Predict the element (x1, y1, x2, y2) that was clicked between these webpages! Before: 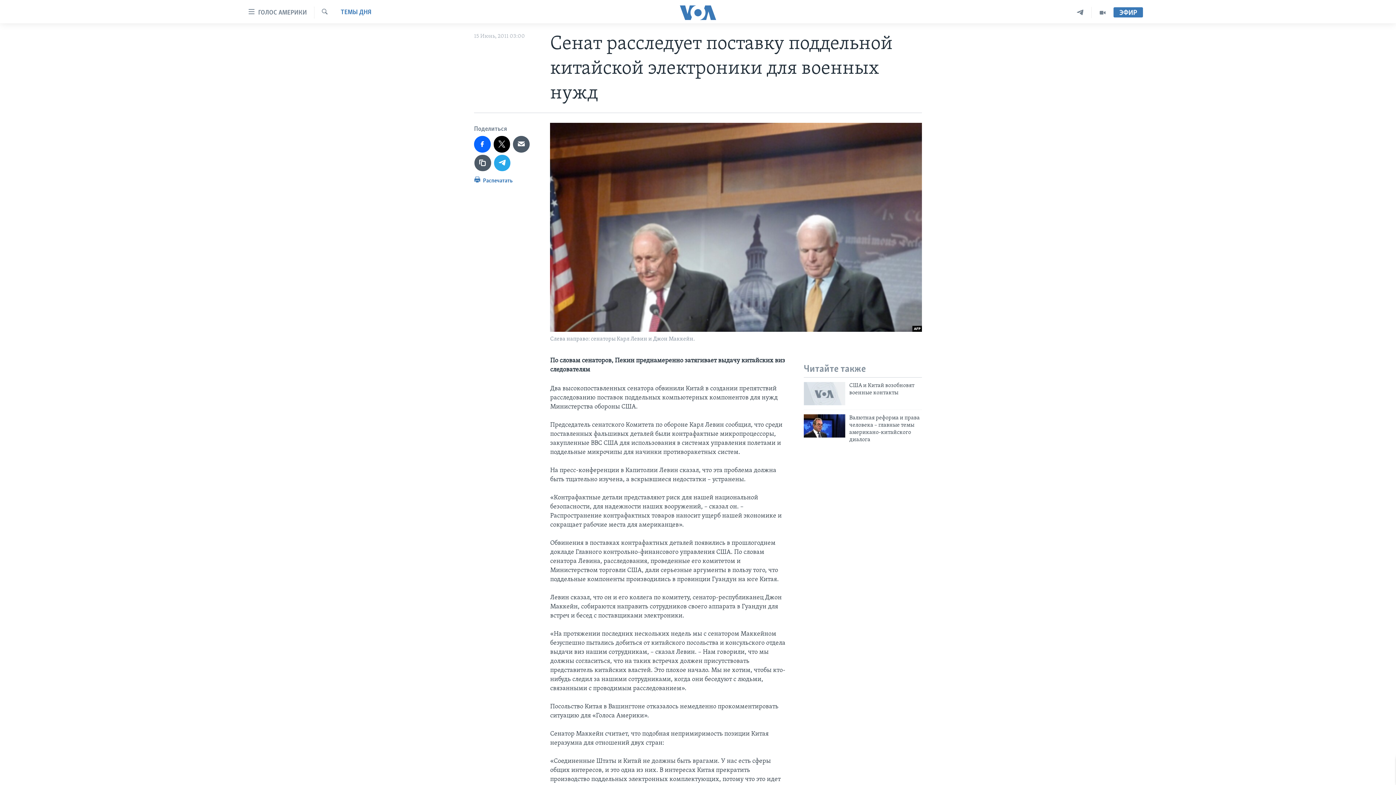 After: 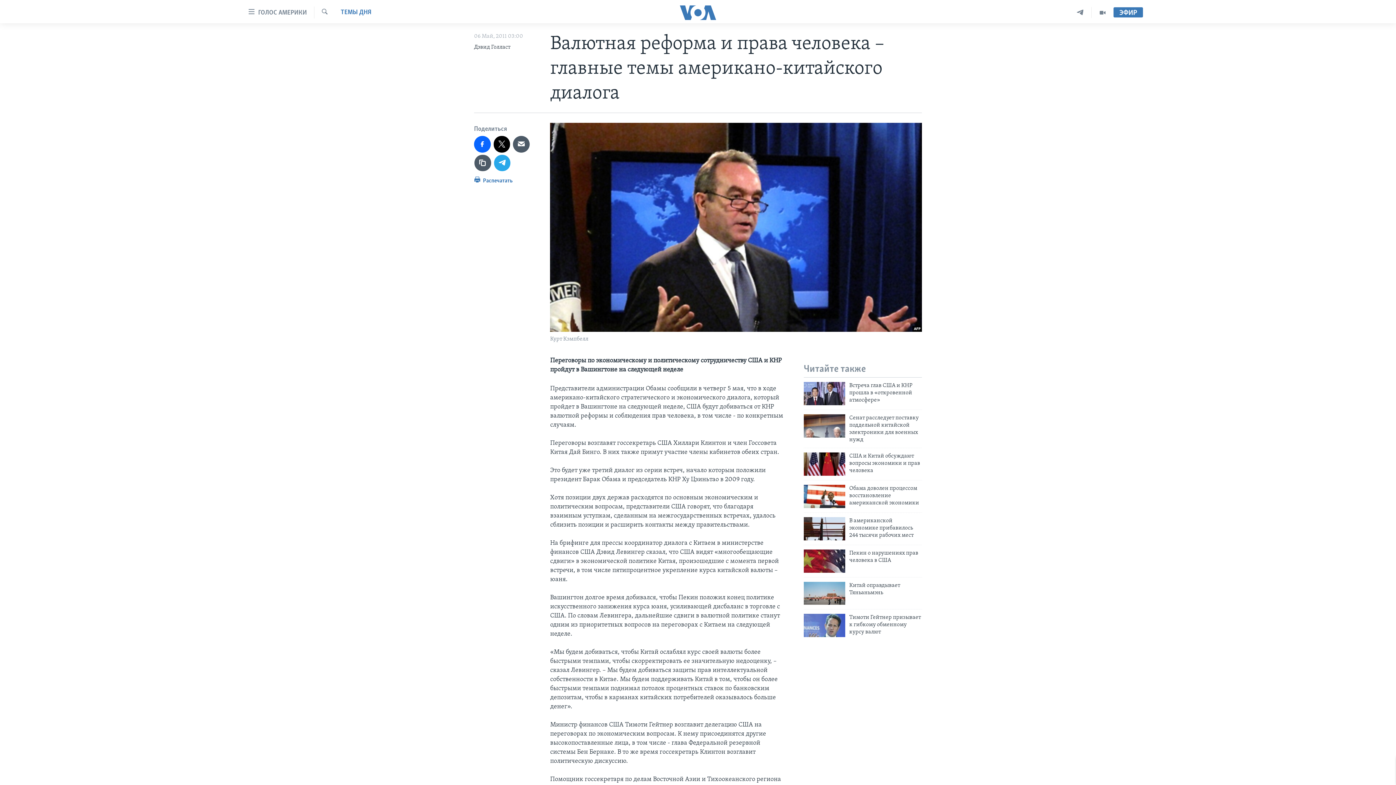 Action: label: Валютная реформа и права человека – главные темы американо-китайского диалога bbox: (849, 414, 922, 447)